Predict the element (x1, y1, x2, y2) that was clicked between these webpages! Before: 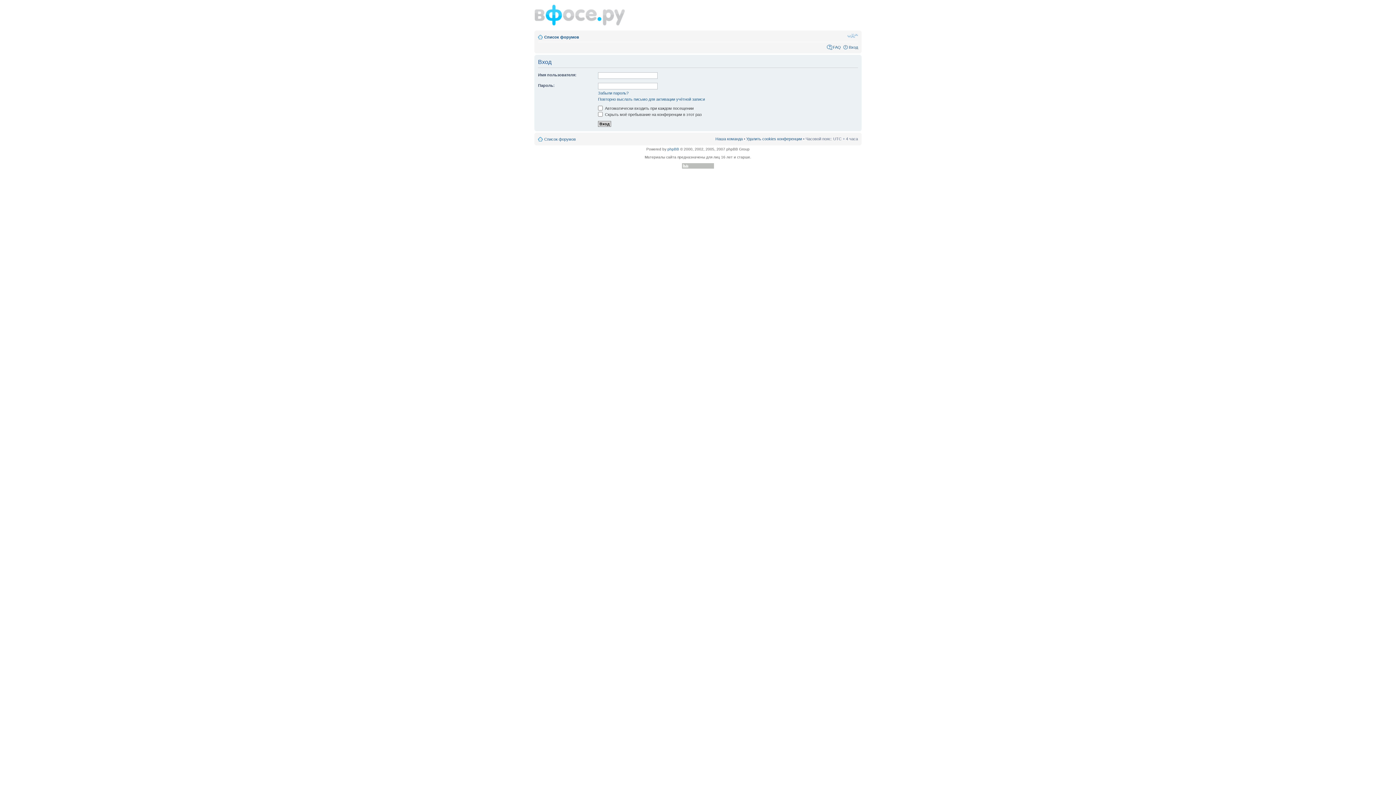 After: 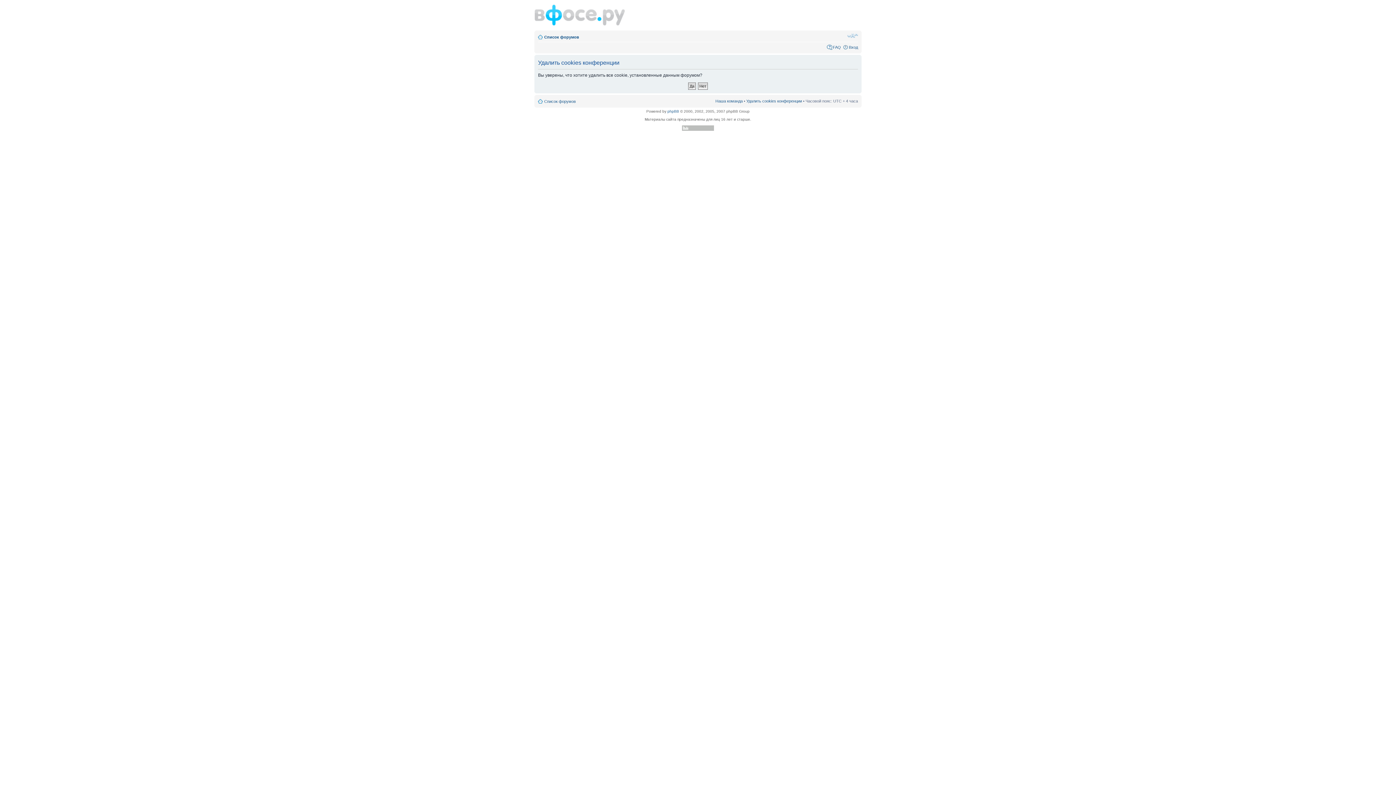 Action: bbox: (746, 136, 802, 141) label: Удалить cookies конференции